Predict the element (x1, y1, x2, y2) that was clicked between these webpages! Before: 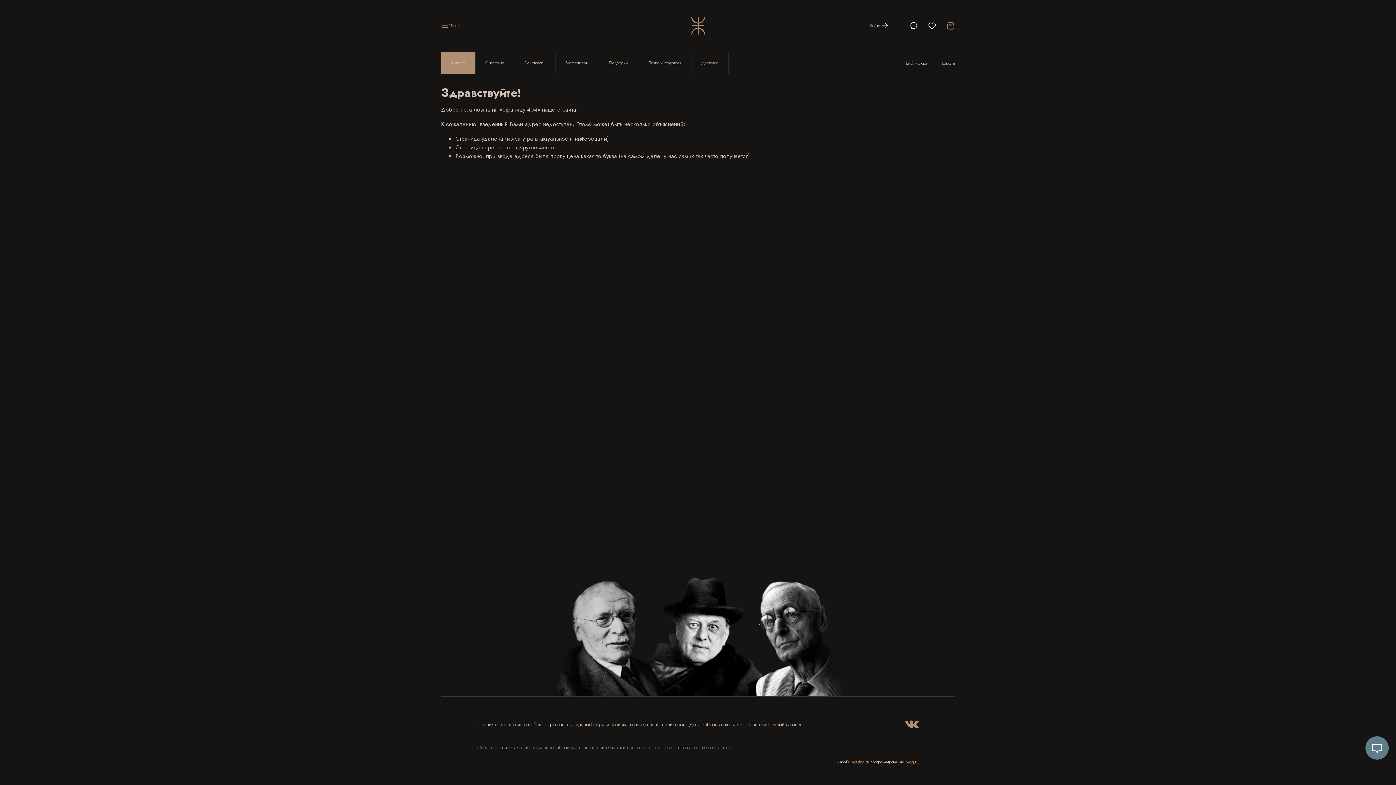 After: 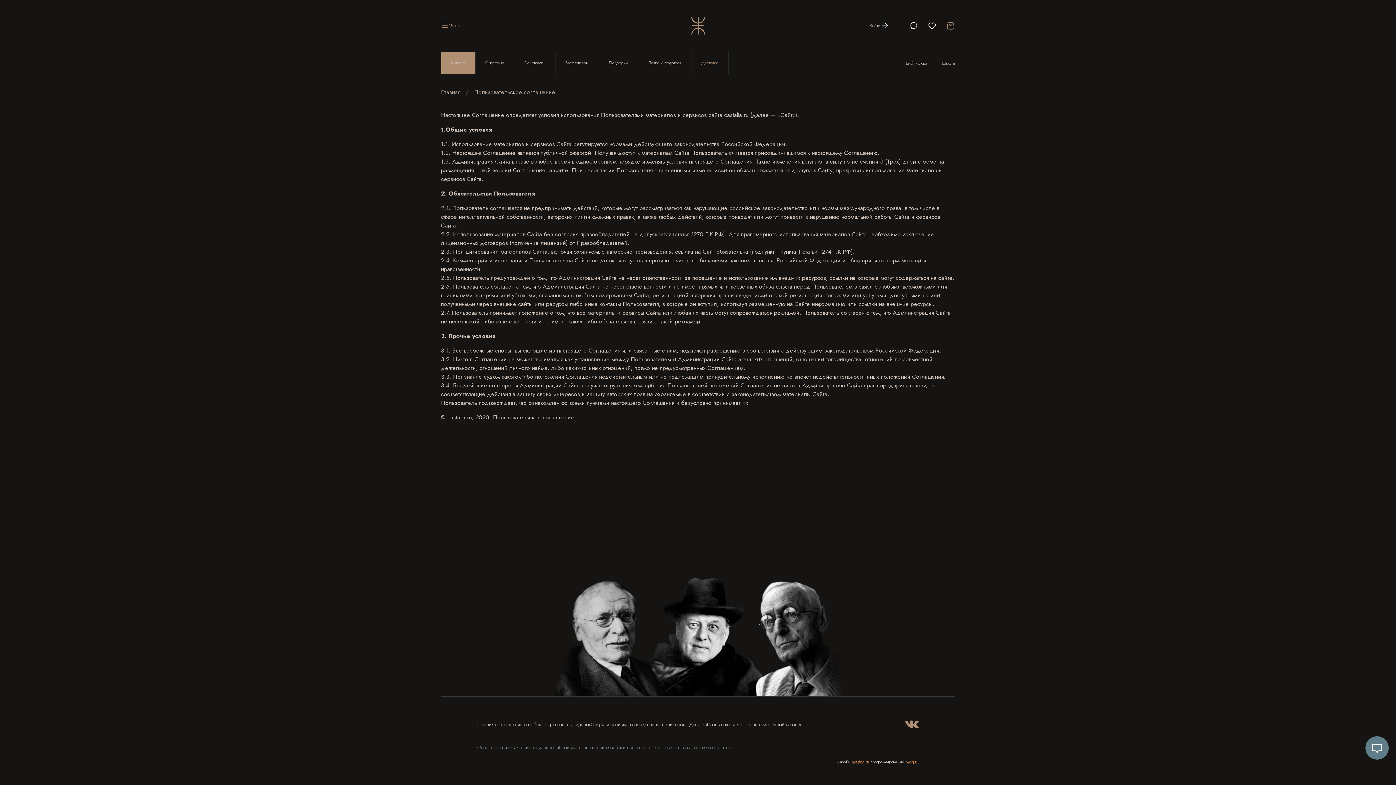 Action: bbox: (477, 744, 559, 751) label: Оферта и политика конфиденциальности